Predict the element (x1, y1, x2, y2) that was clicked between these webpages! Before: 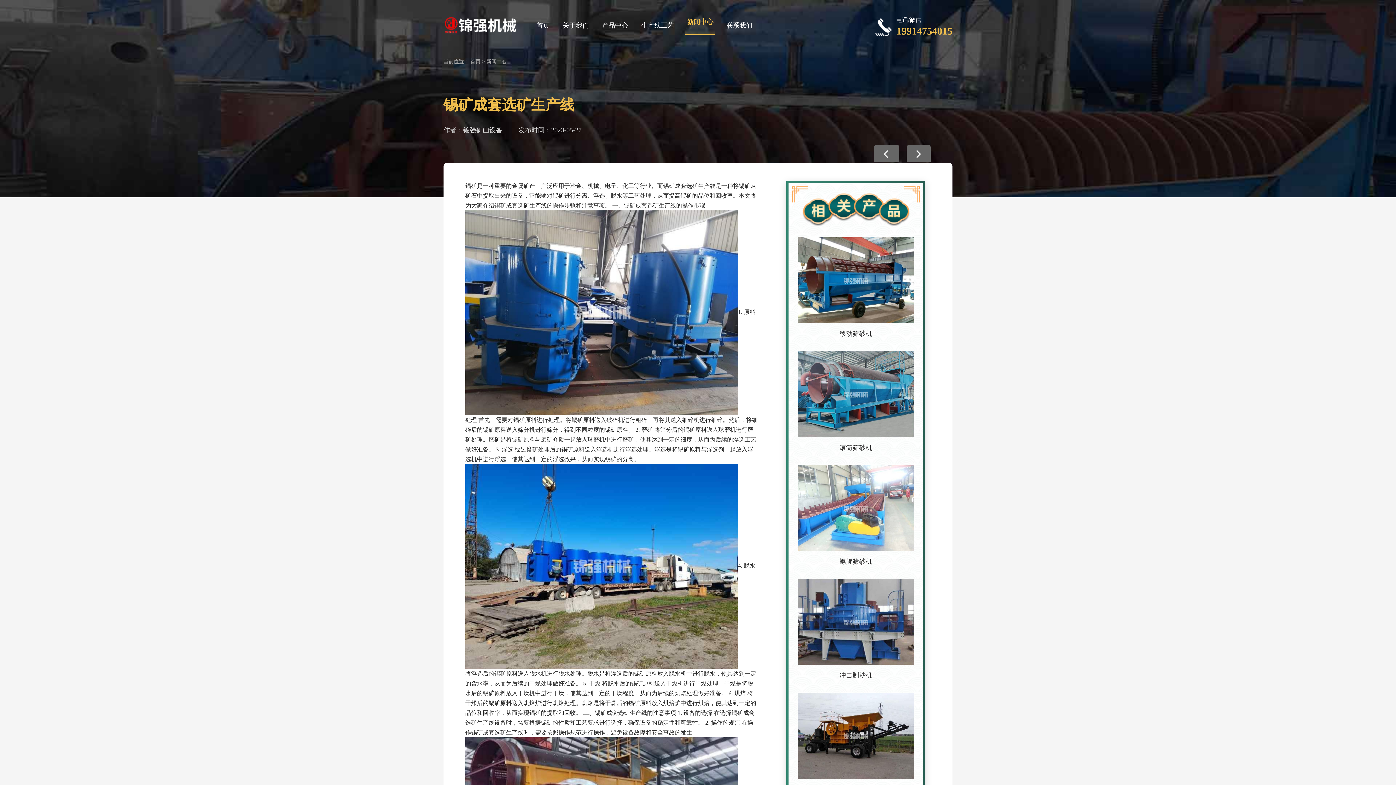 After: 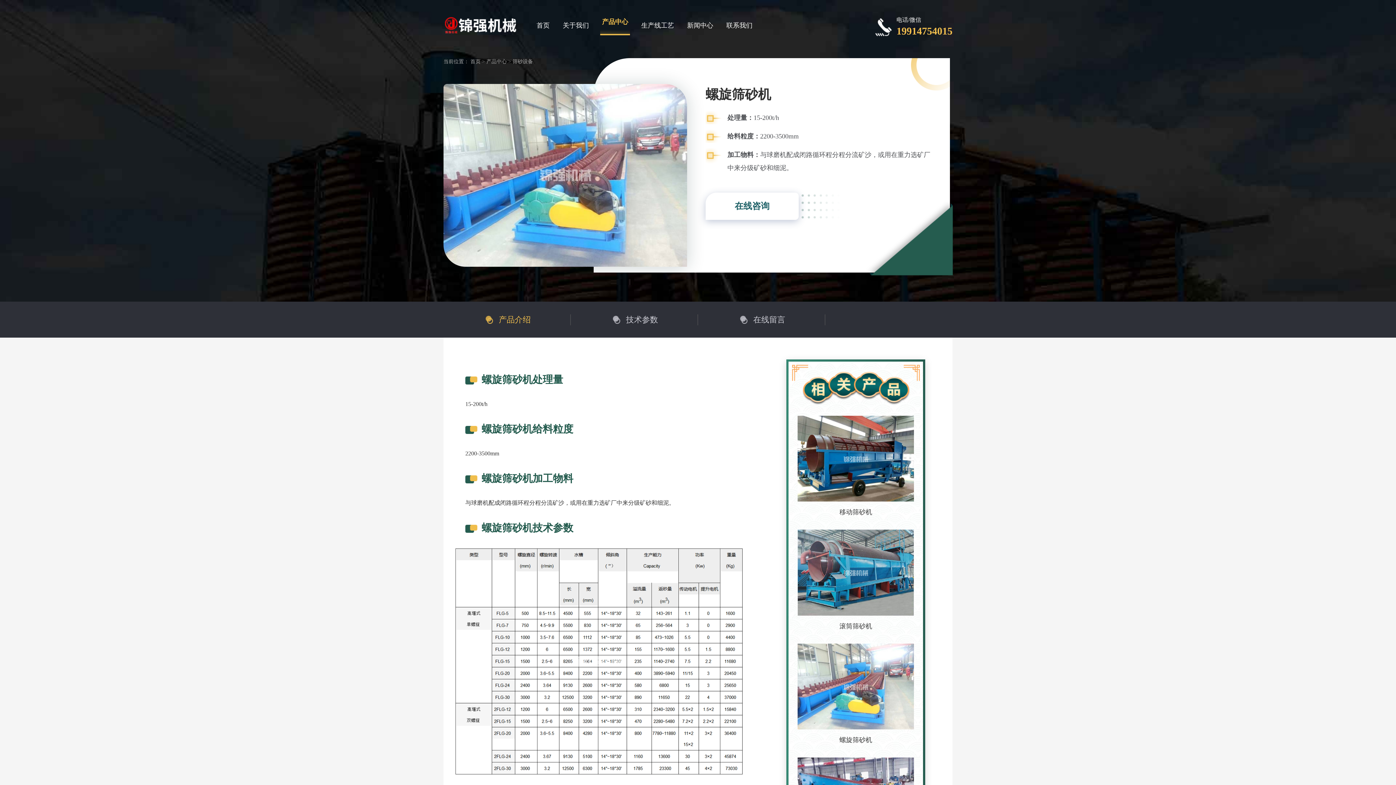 Action: bbox: (797, 555, 914, 568) label: 螺旋筛砂机